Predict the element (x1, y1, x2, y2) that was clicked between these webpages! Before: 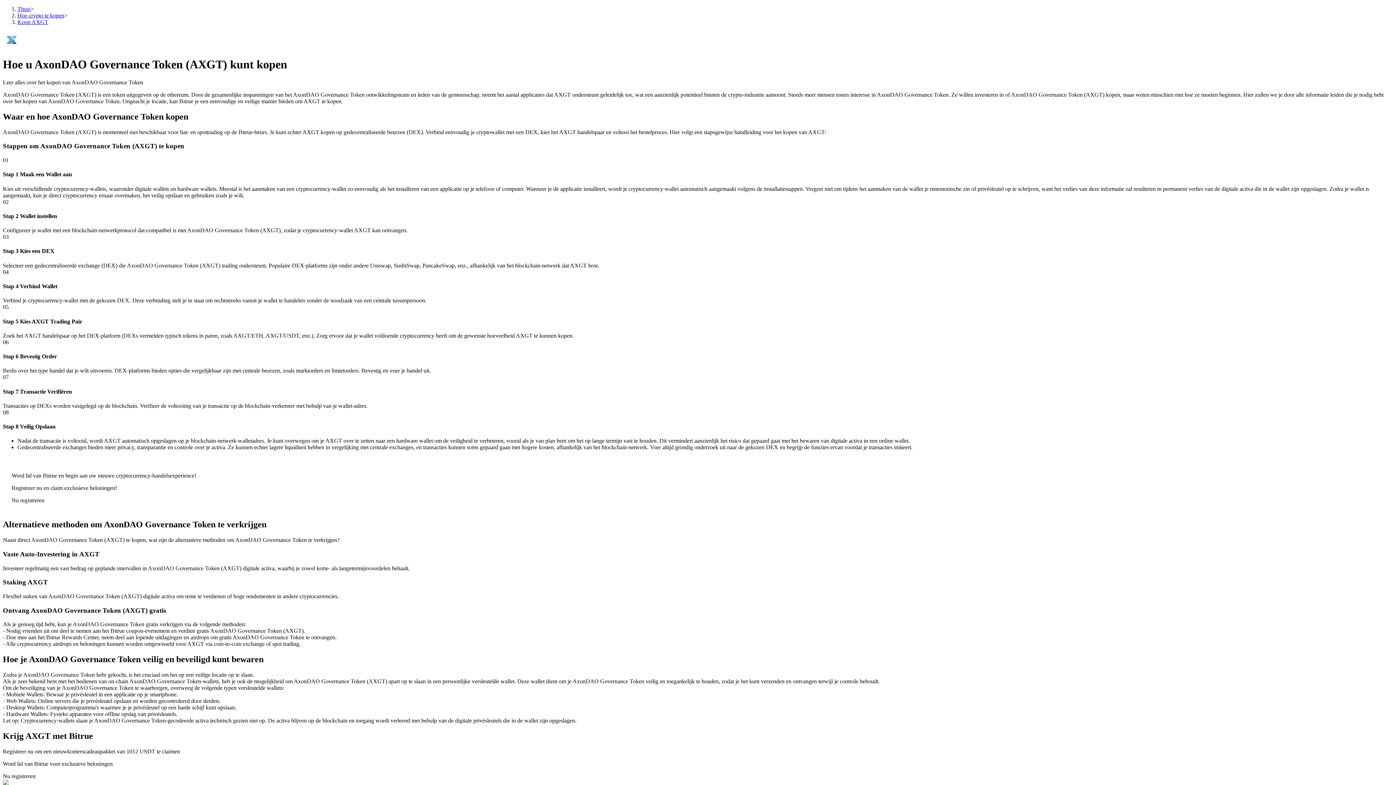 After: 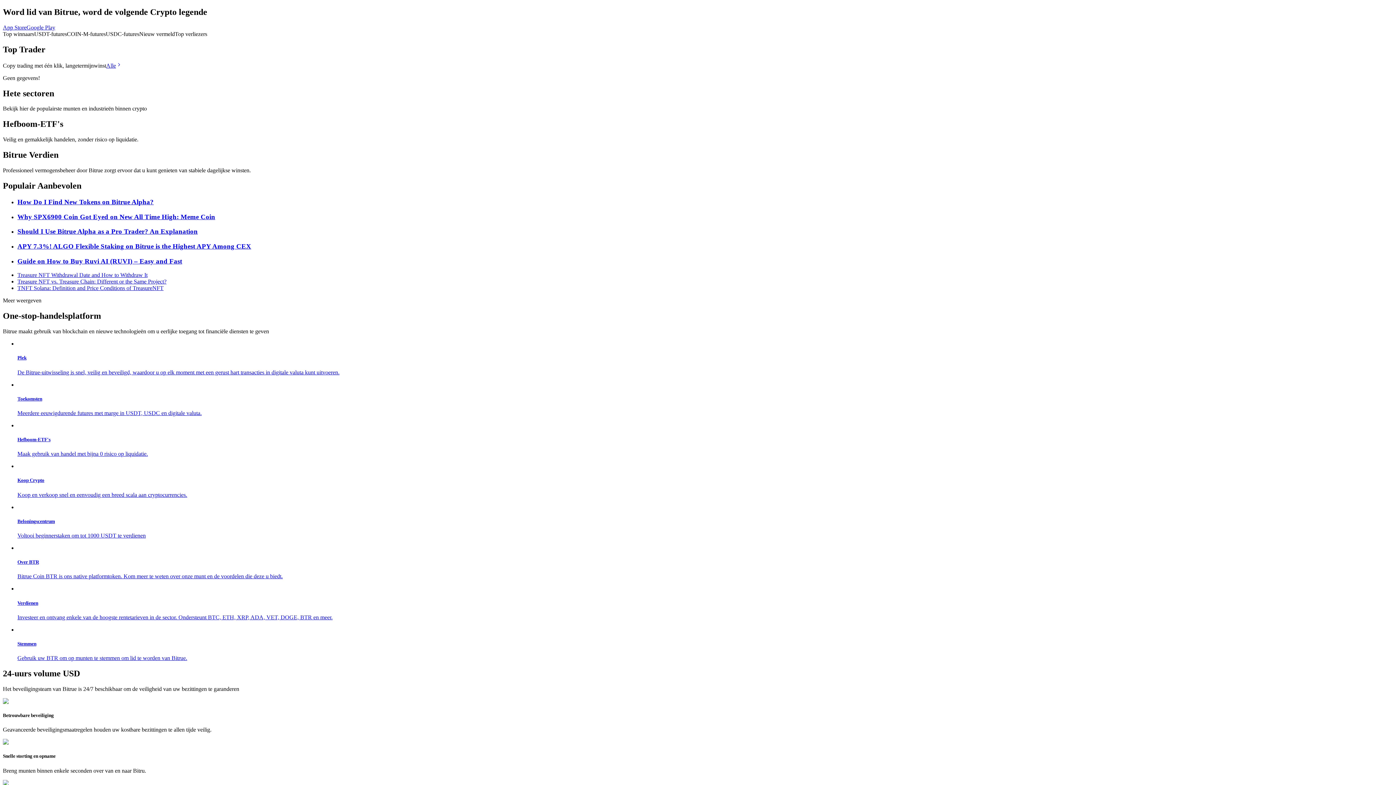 Action: bbox: (17, 5, 30, 12) label: Thuis